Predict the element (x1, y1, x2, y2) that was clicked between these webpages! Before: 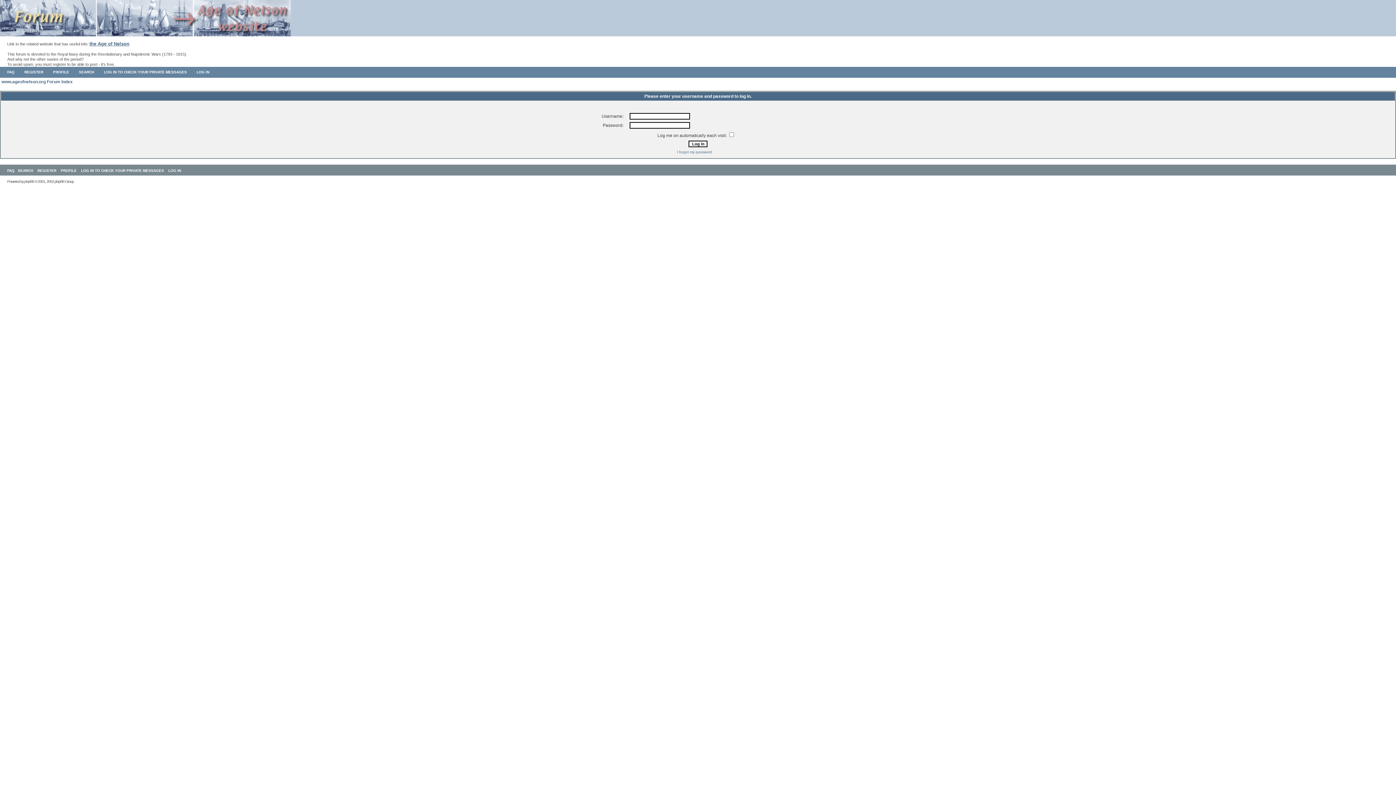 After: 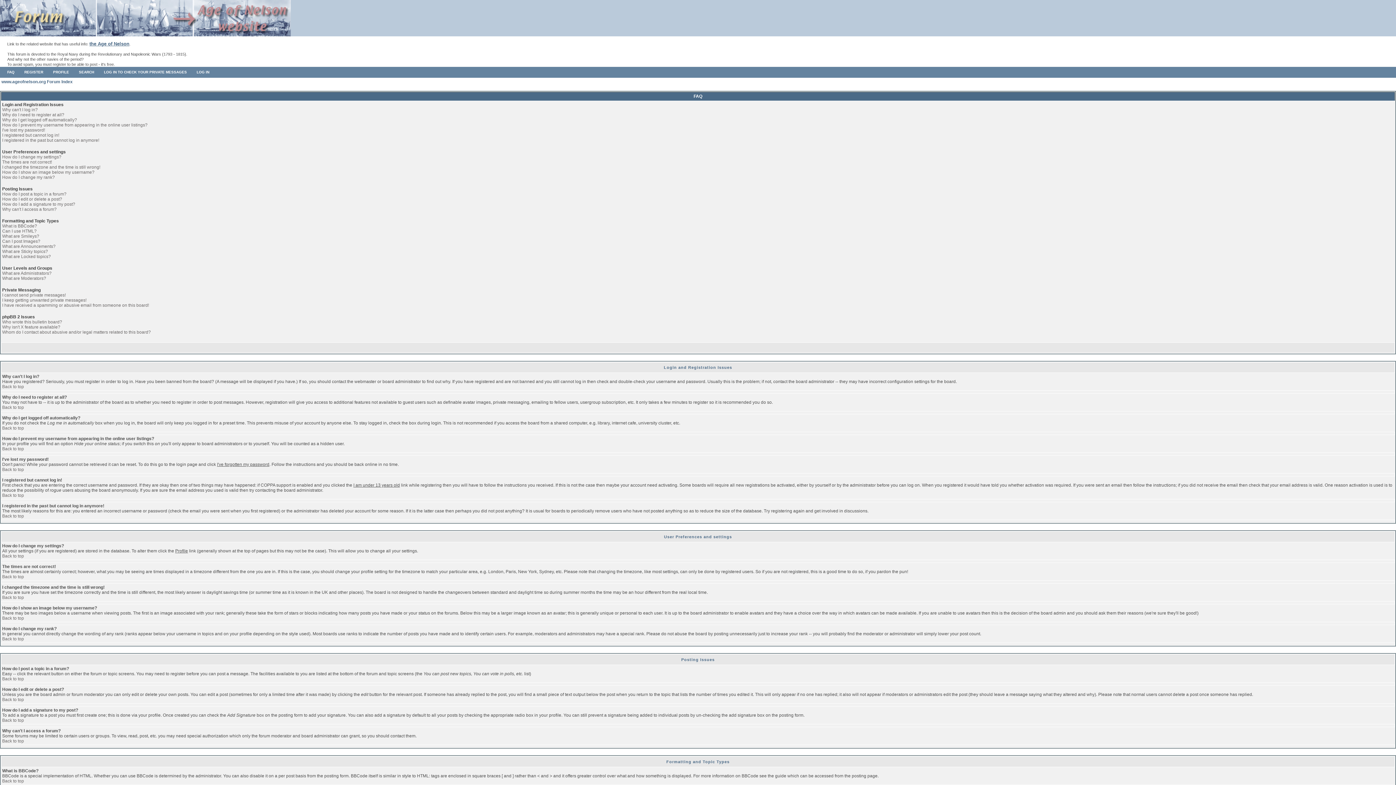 Action: label: FAQ bbox: (7, 70, 14, 74)